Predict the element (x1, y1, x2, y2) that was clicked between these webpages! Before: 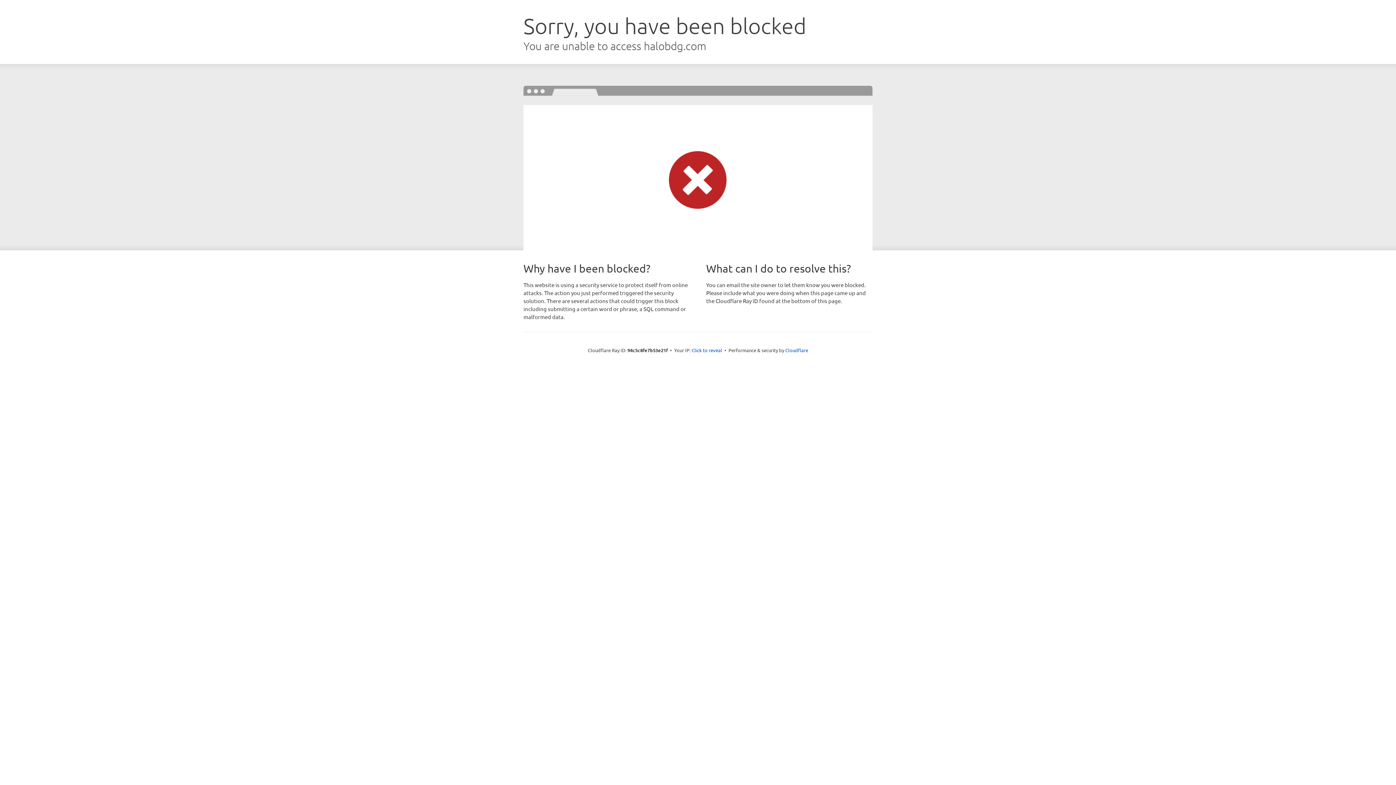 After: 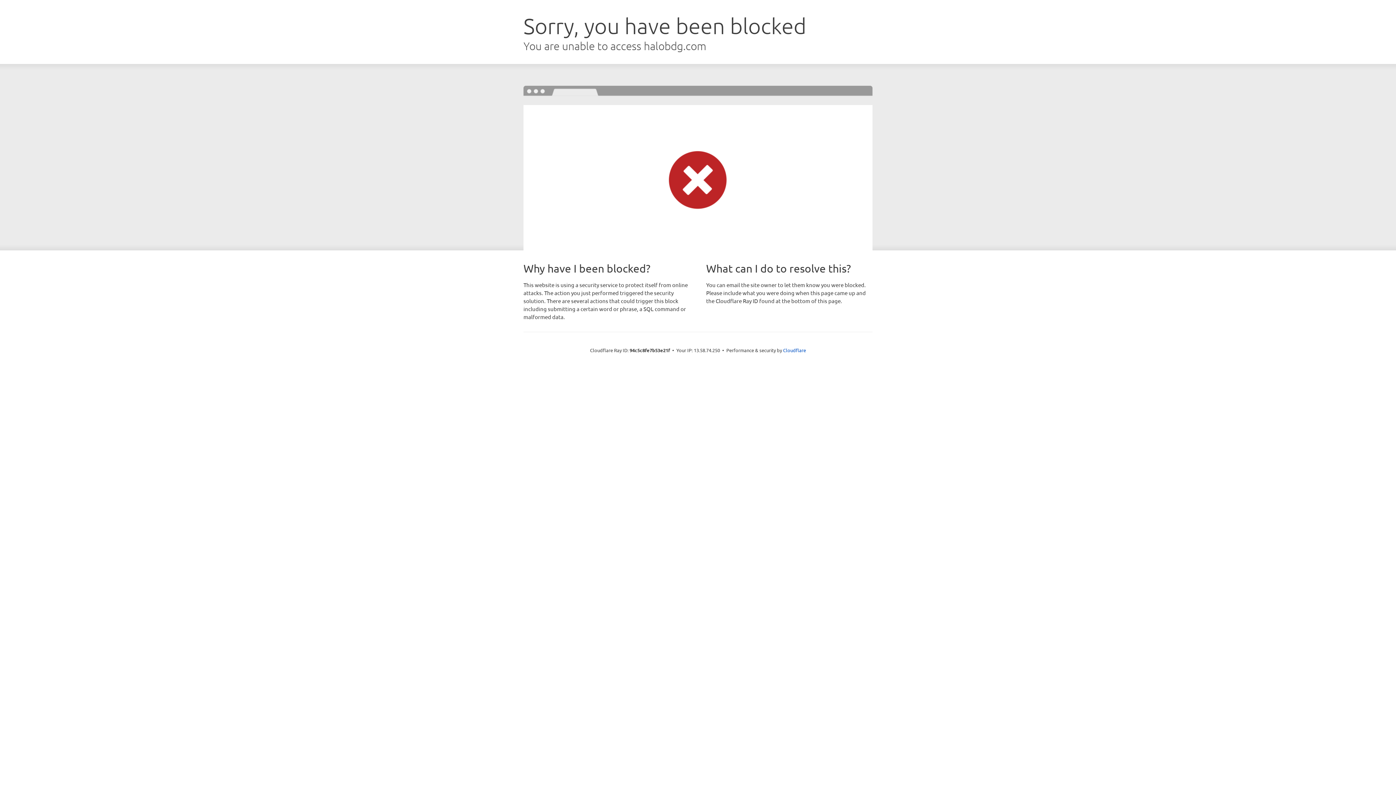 Action: label: Click to reveal bbox: (691, 346, 722, 353)